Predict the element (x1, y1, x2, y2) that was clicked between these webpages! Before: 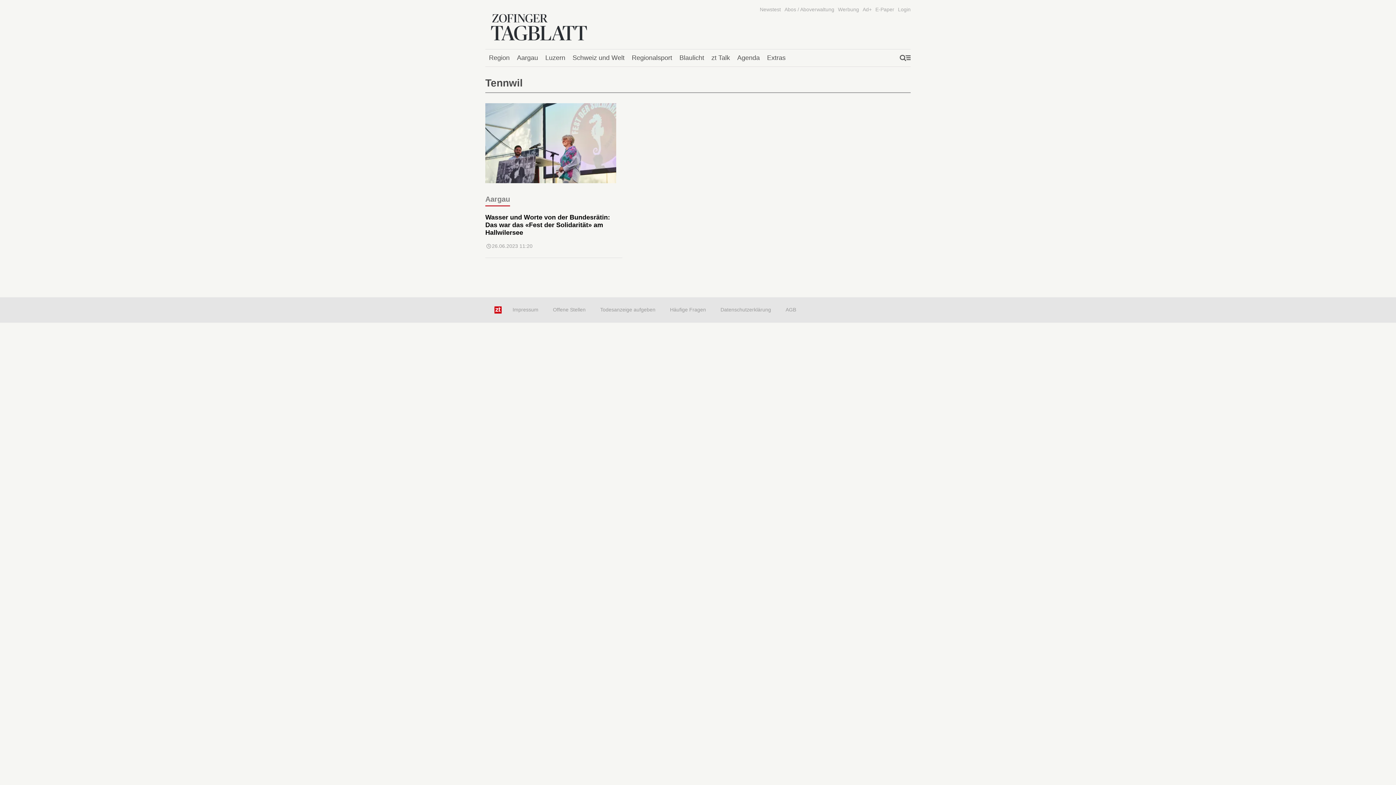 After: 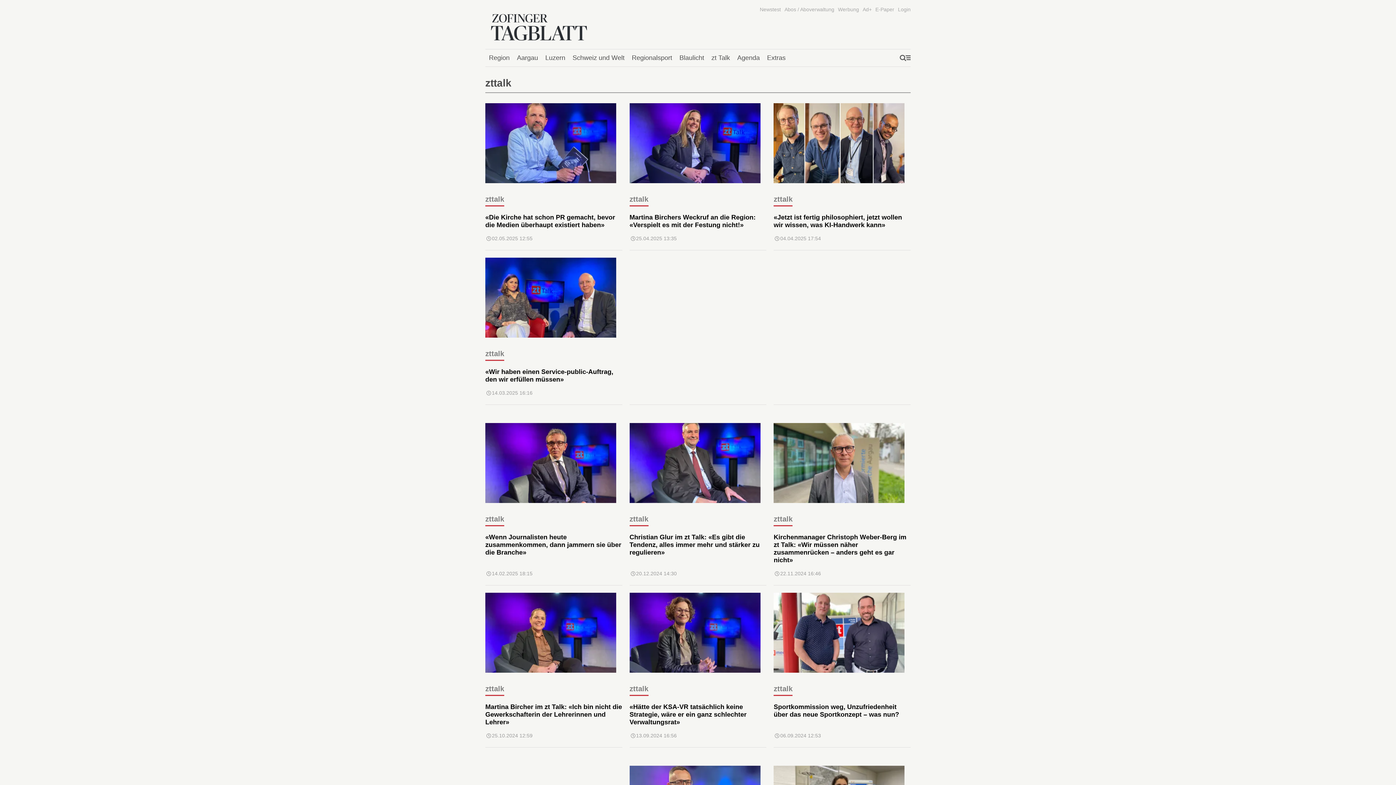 Action: bbox: (708, 50, 733, 65) label: zt Talk